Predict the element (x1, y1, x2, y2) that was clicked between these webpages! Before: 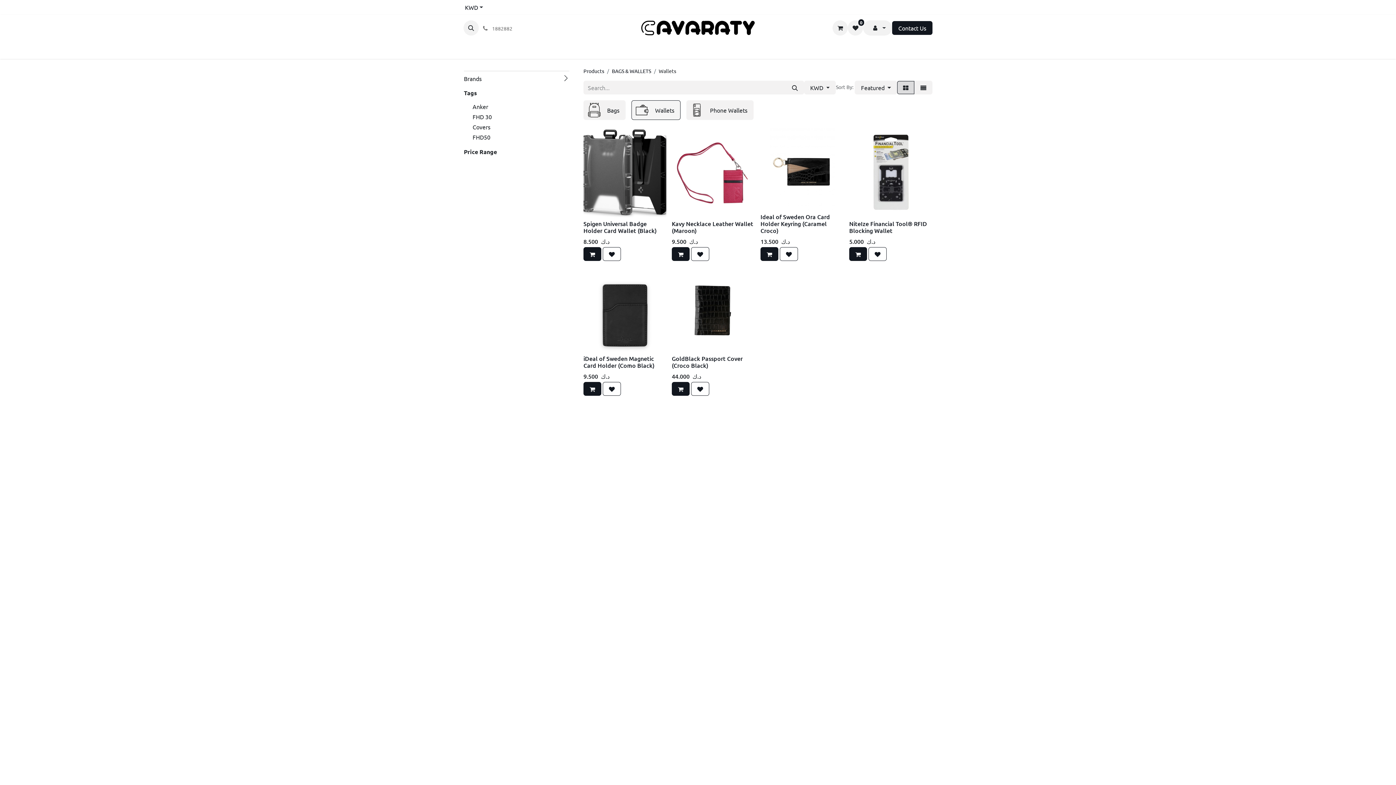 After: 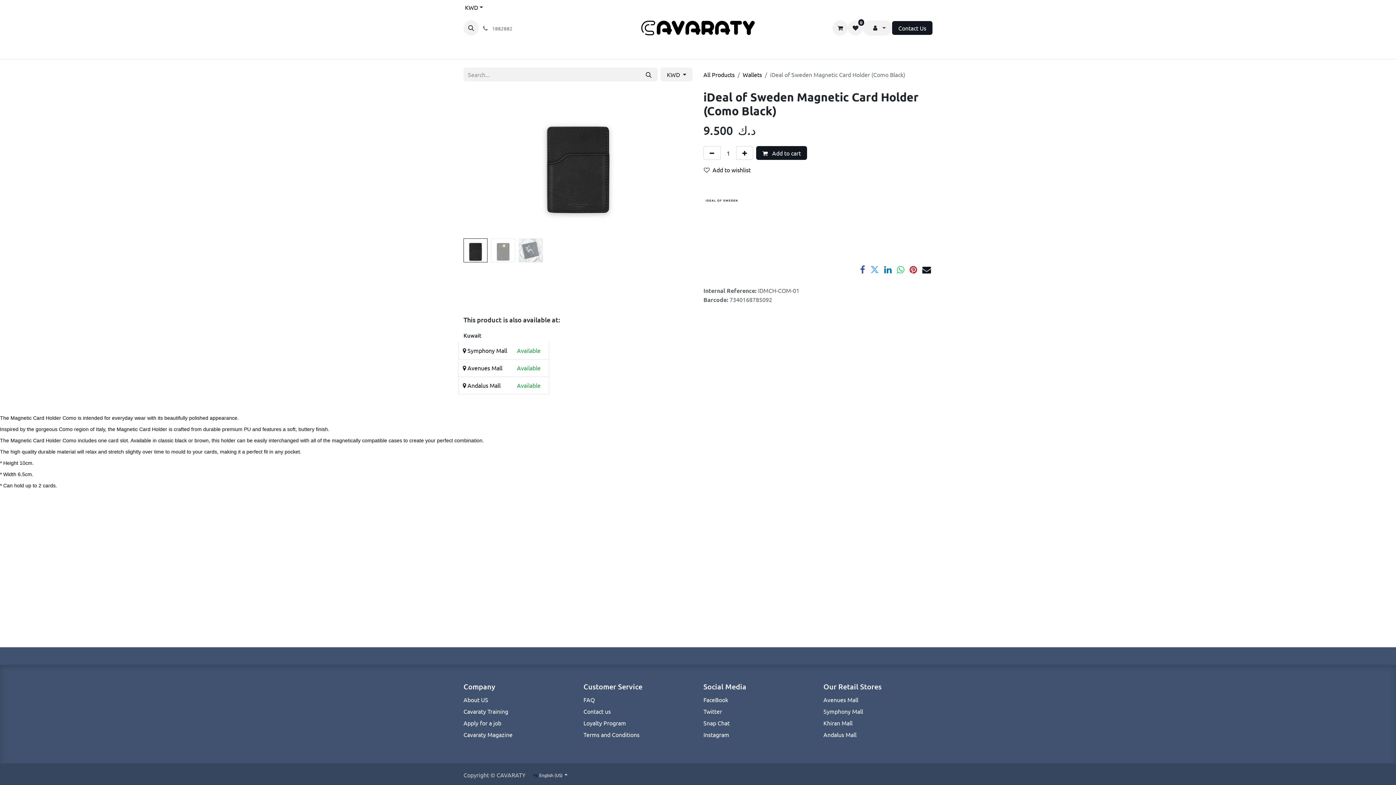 Action: bbox: (583, 268, 666, 352)